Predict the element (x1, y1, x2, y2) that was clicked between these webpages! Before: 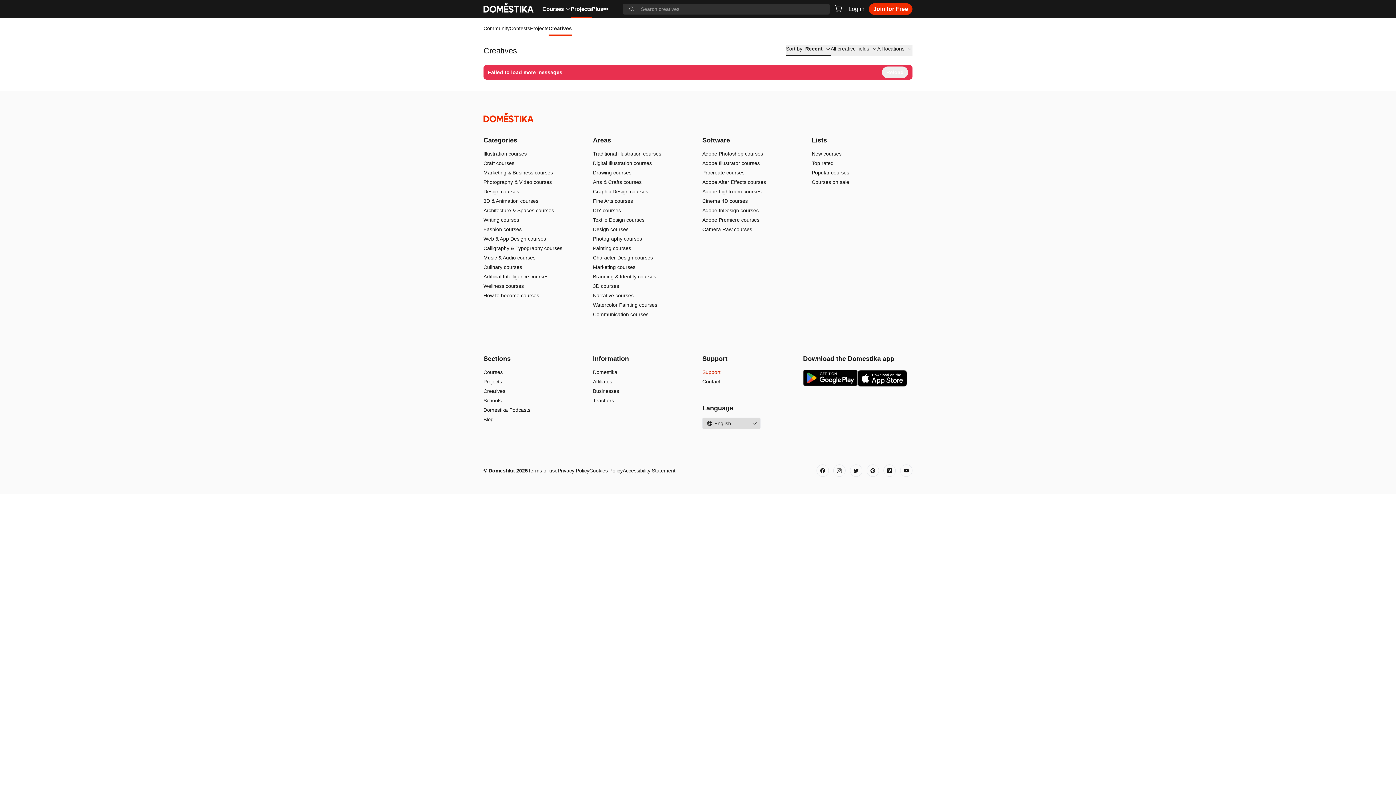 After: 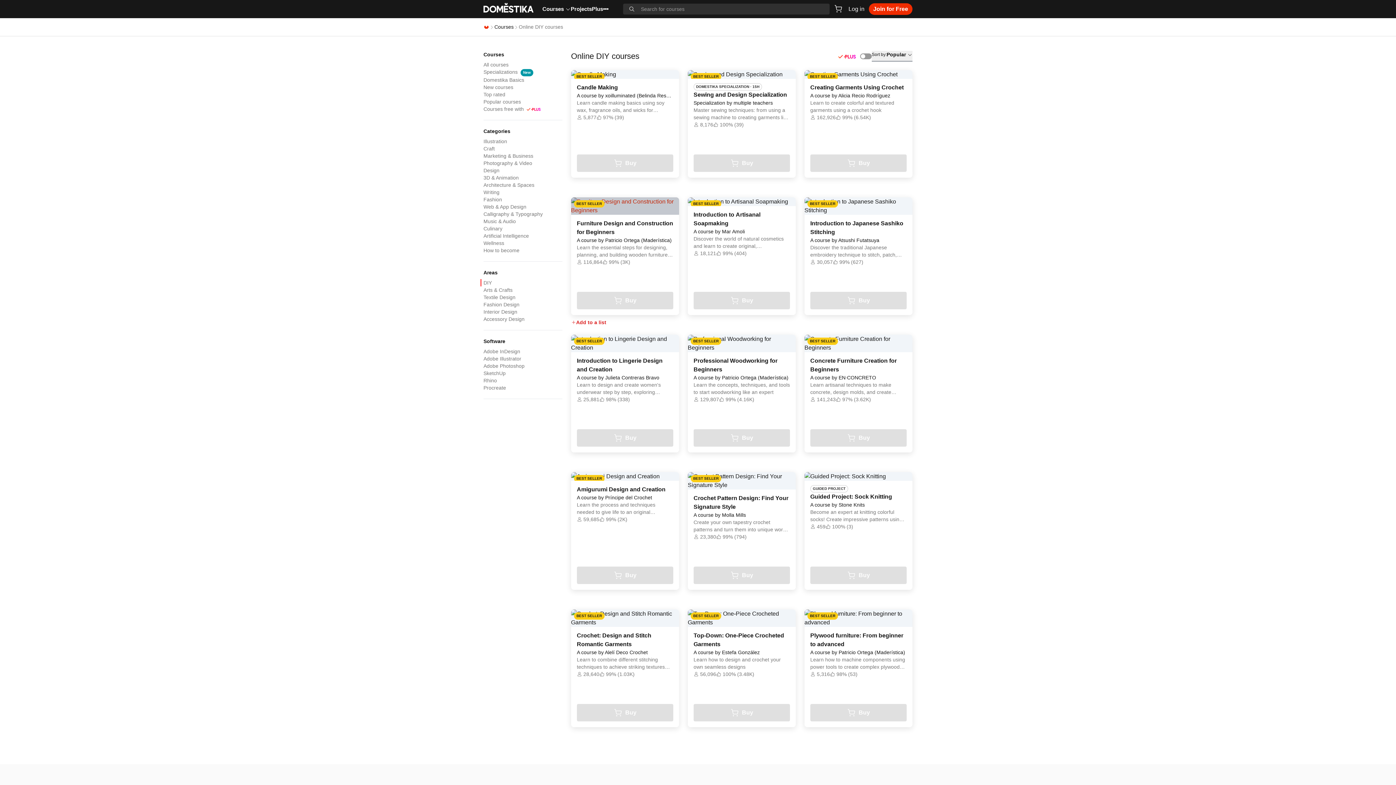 Action: label: DIY courses bbox: (593, 577, 621, 582)